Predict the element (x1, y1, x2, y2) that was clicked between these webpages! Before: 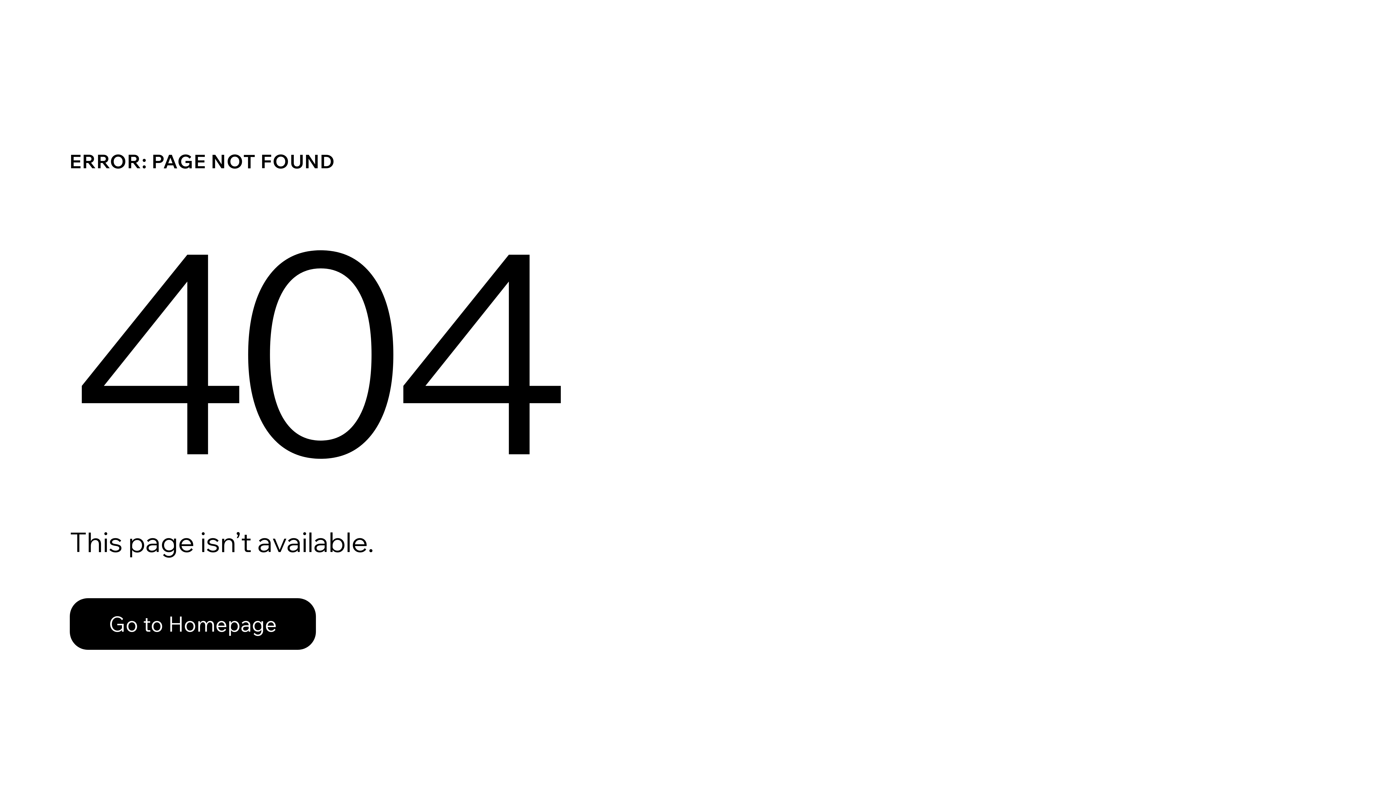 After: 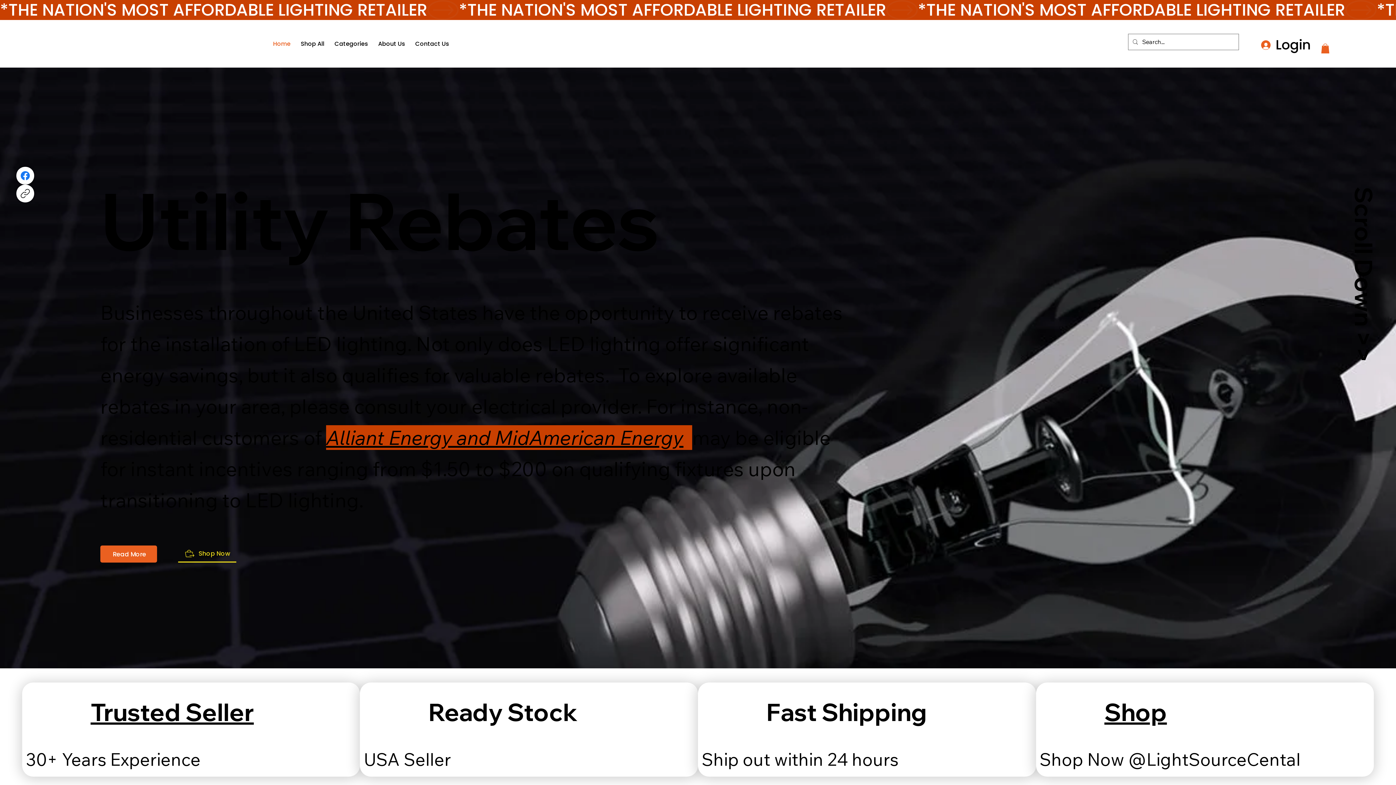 Action: bbox: (69, 598, 316, 650) label: Go to Homepage